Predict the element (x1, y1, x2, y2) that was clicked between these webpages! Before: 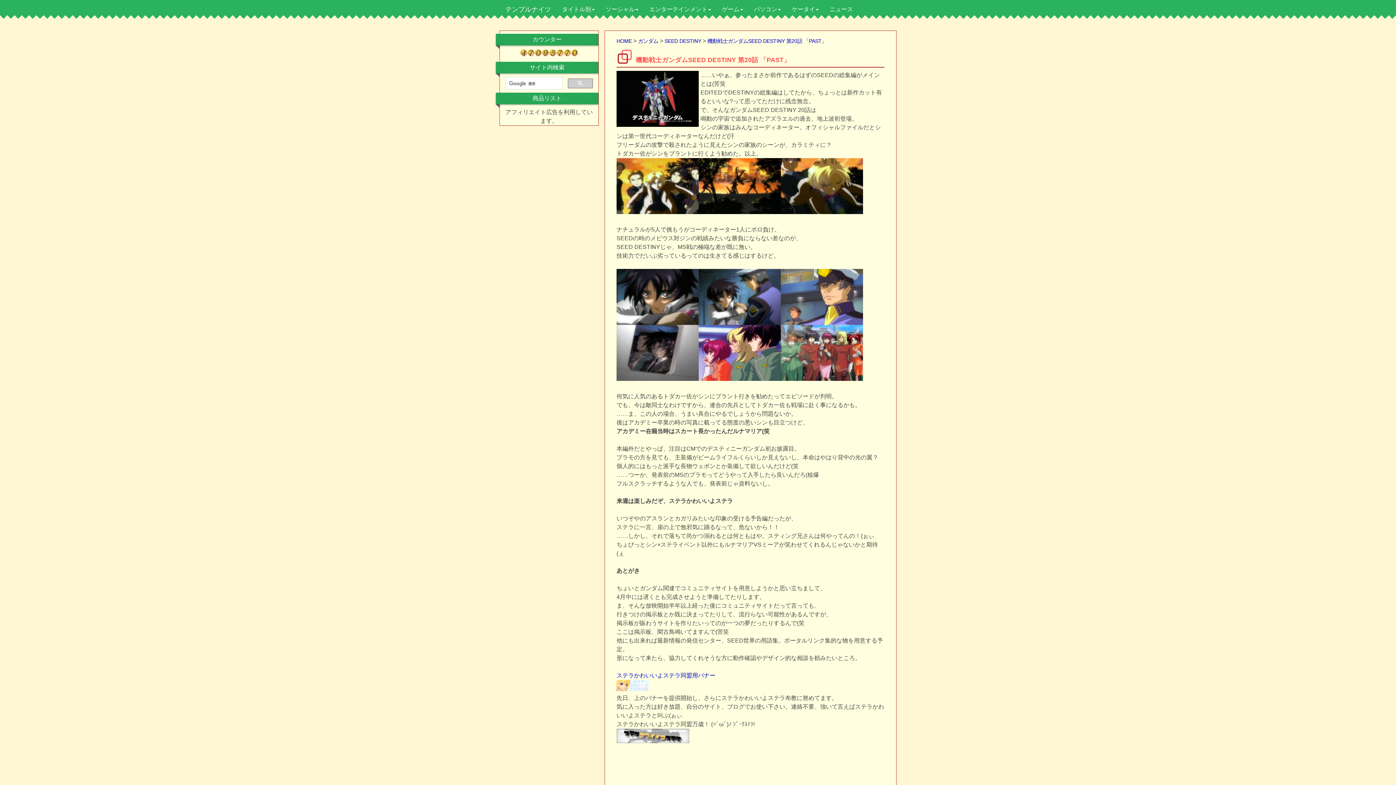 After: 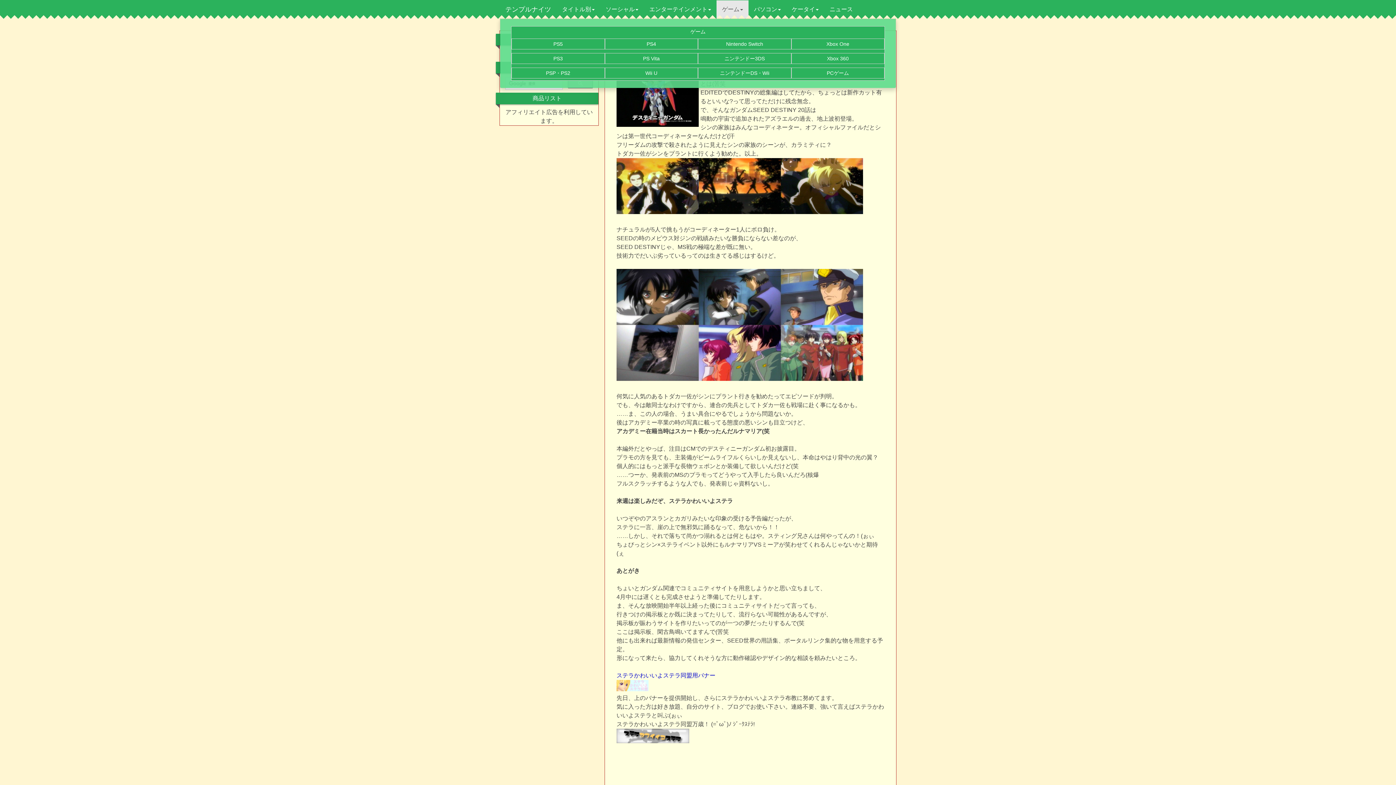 Action: bbox: (716, 0, 748, 18) label: ゲーム